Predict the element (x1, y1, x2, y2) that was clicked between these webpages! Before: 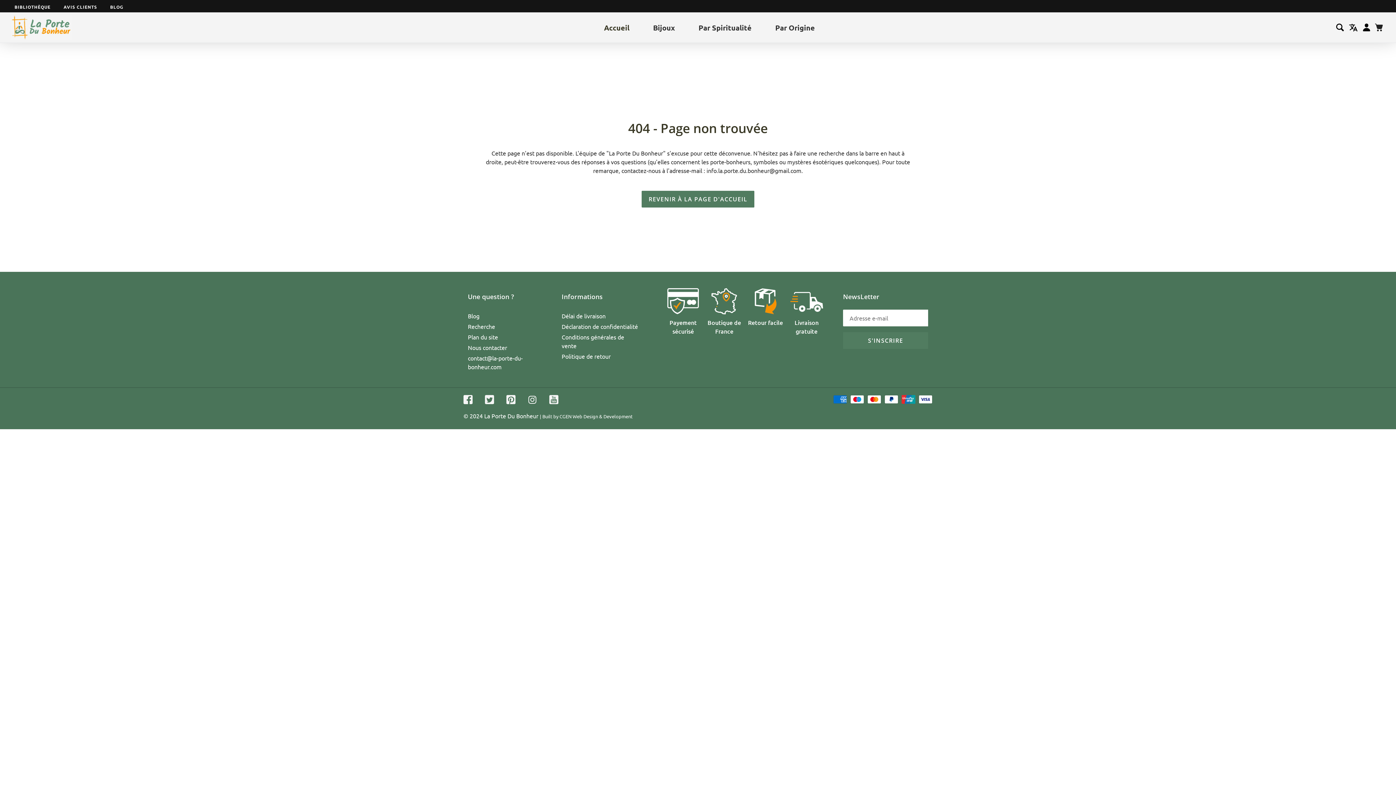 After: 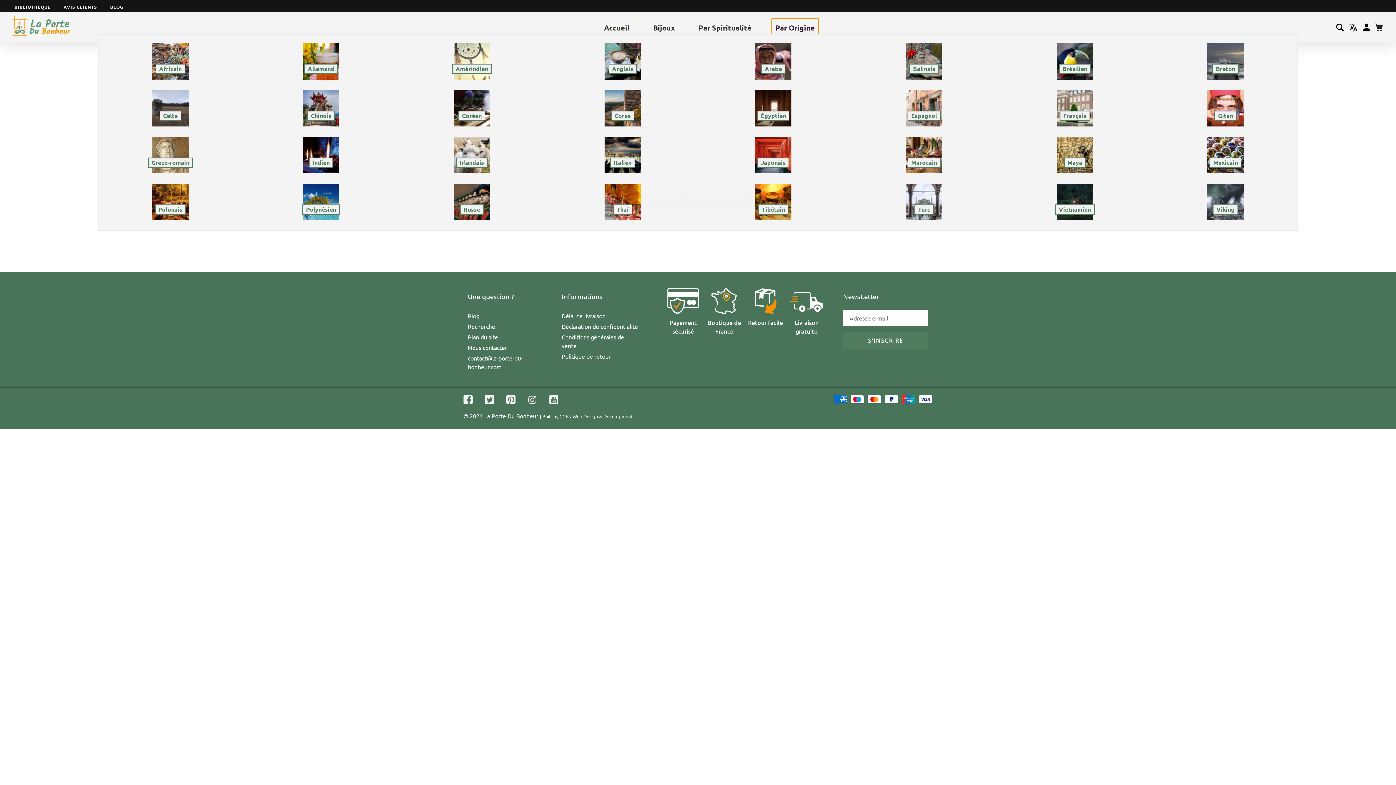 Action: label: Par Origine bbox: (771, 18, 818, 36)